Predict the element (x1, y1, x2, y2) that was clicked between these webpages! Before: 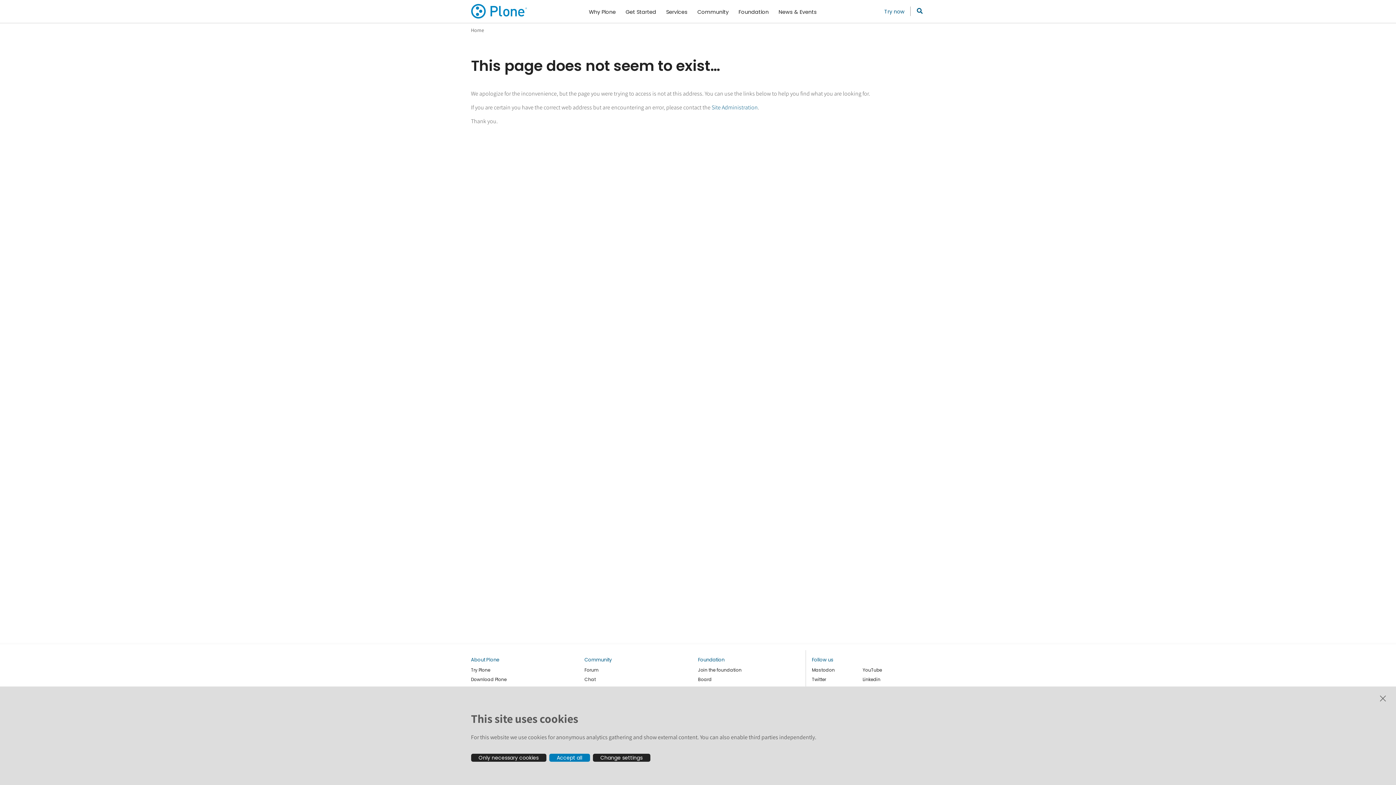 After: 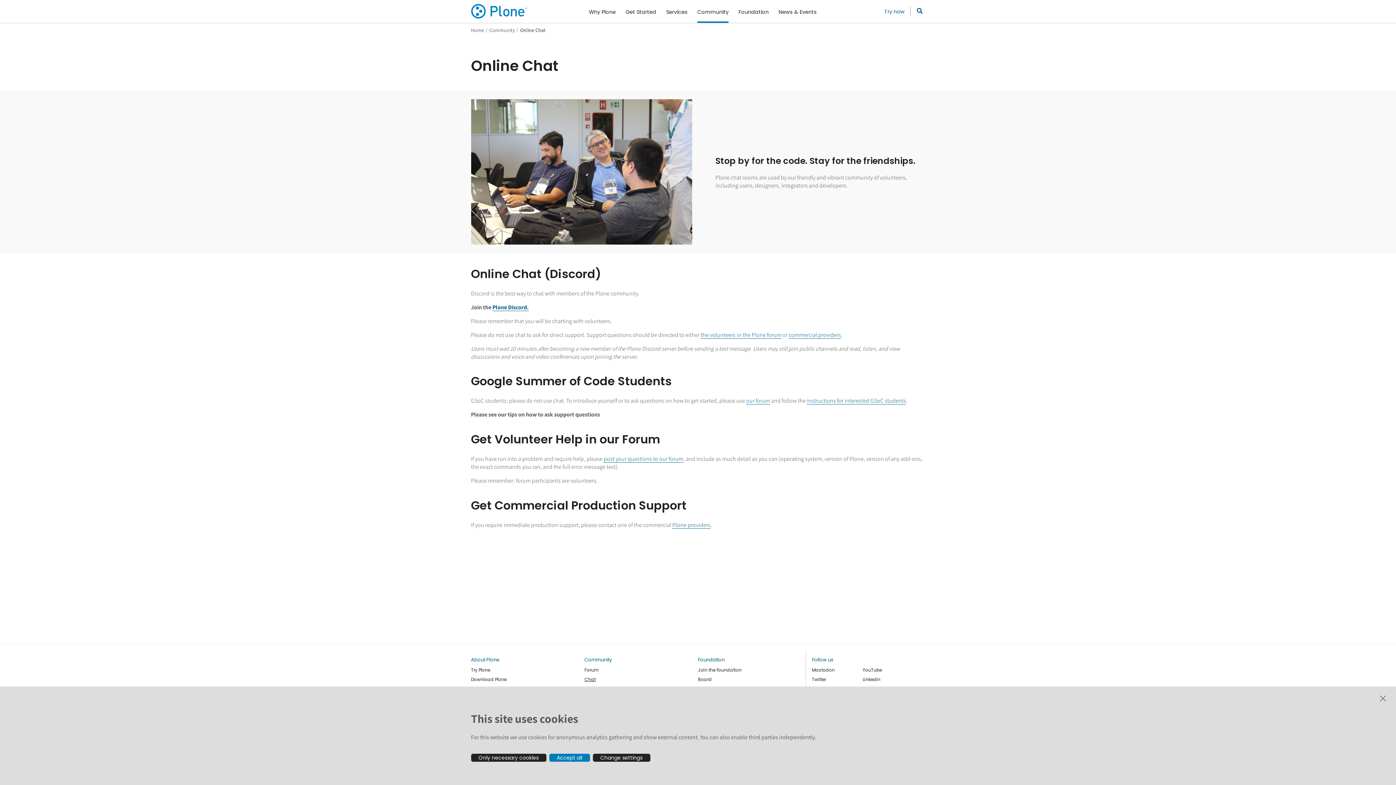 Action: bbox: (584, 676, 595, 683) label: Chat